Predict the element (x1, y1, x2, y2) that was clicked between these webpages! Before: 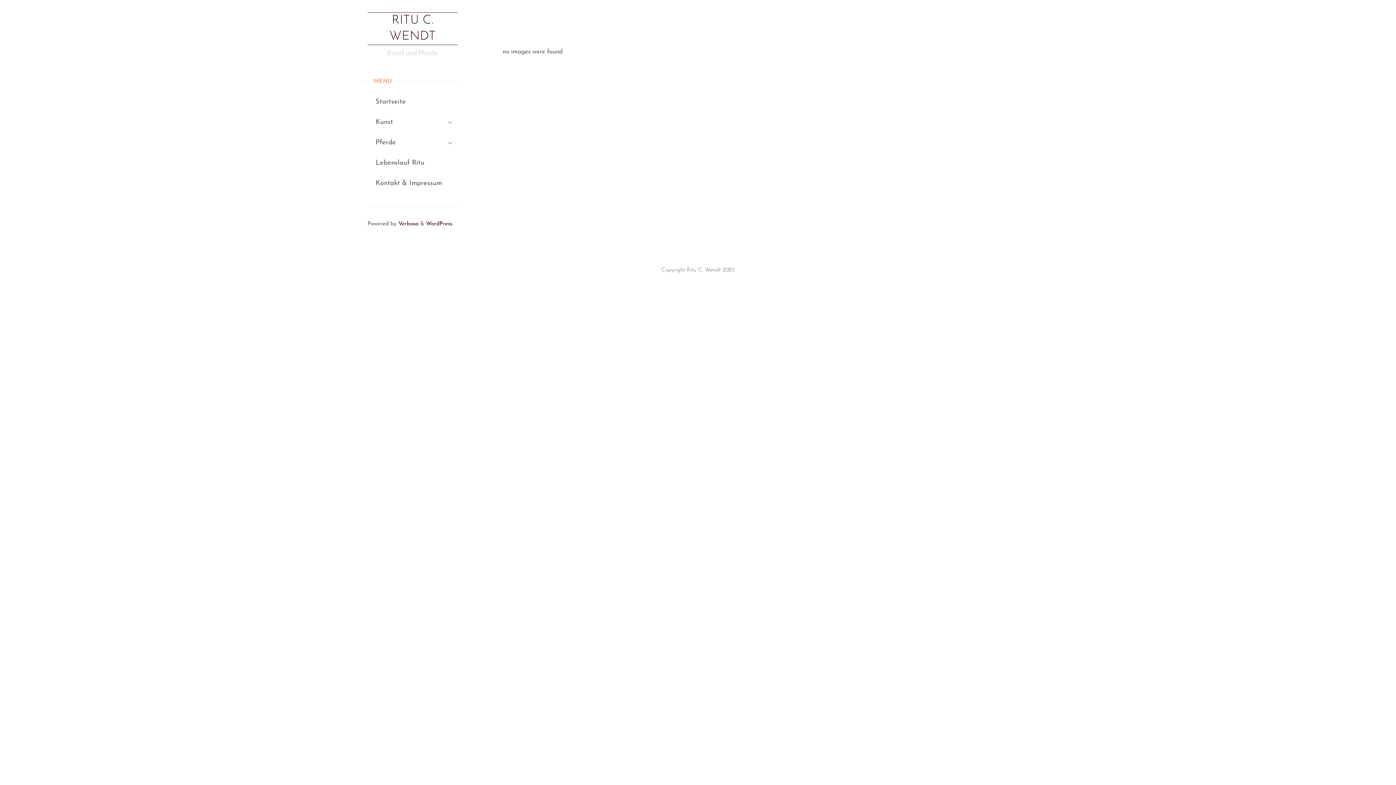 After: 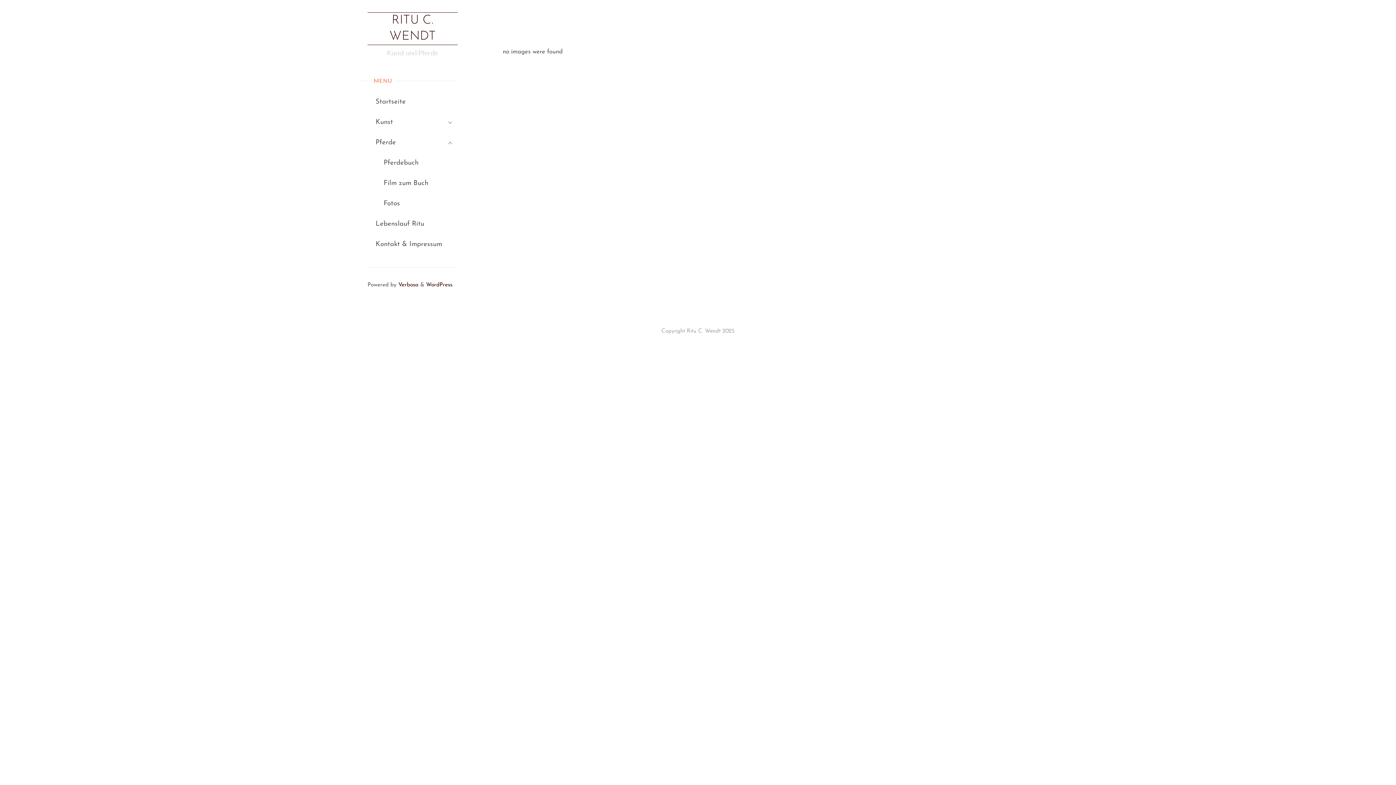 Action: bbox: (442, 135, 457, 150)